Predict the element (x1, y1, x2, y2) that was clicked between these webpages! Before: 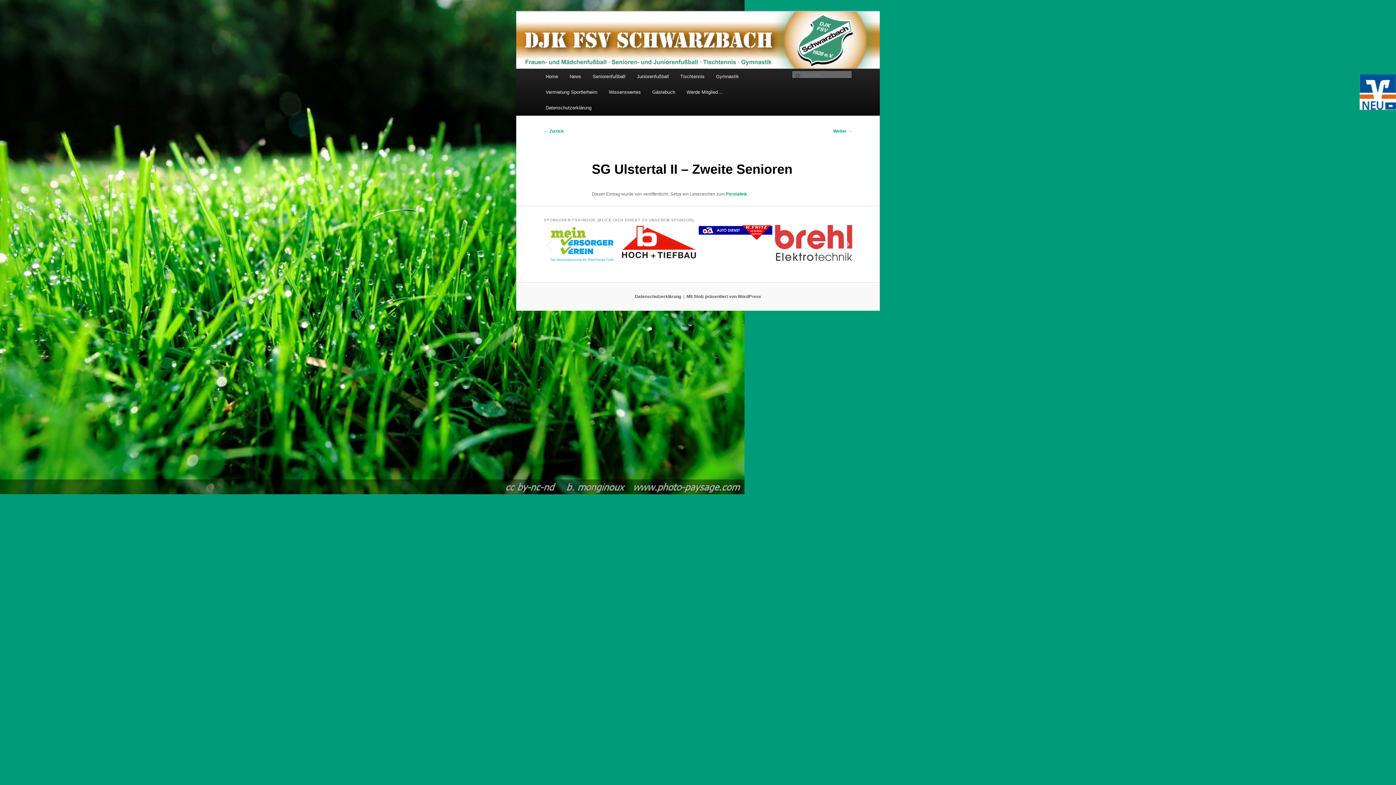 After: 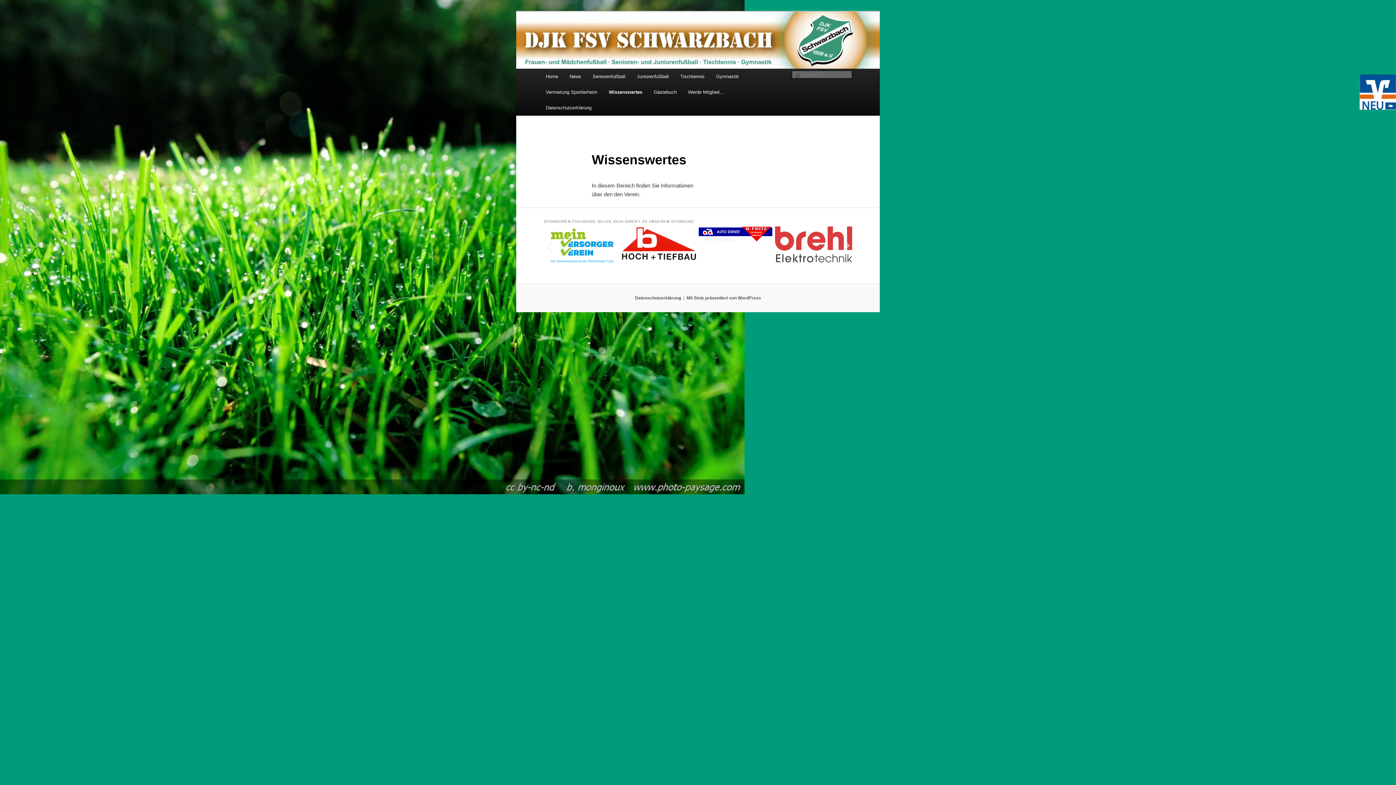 Action: label: Wissenswertes bbox: (603, 84, 646, 100)